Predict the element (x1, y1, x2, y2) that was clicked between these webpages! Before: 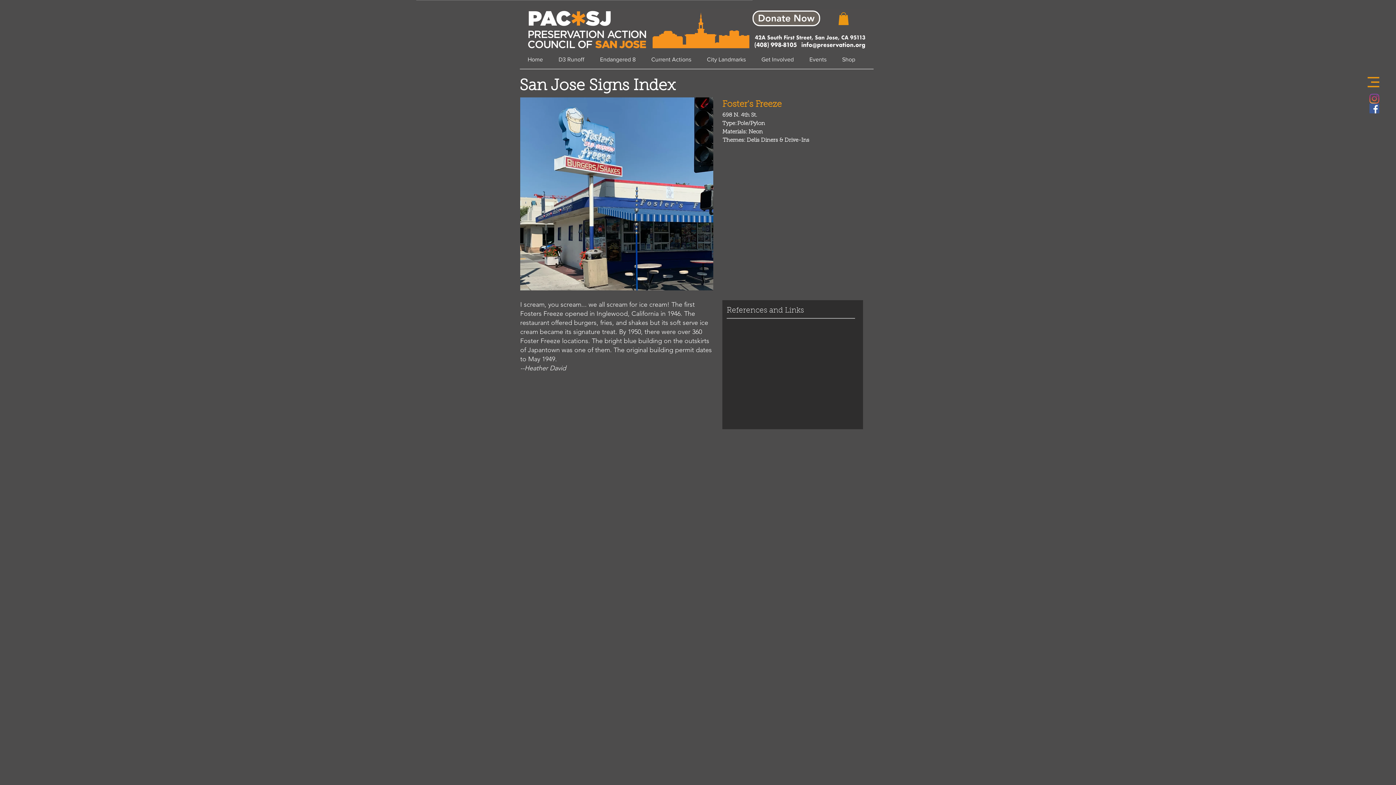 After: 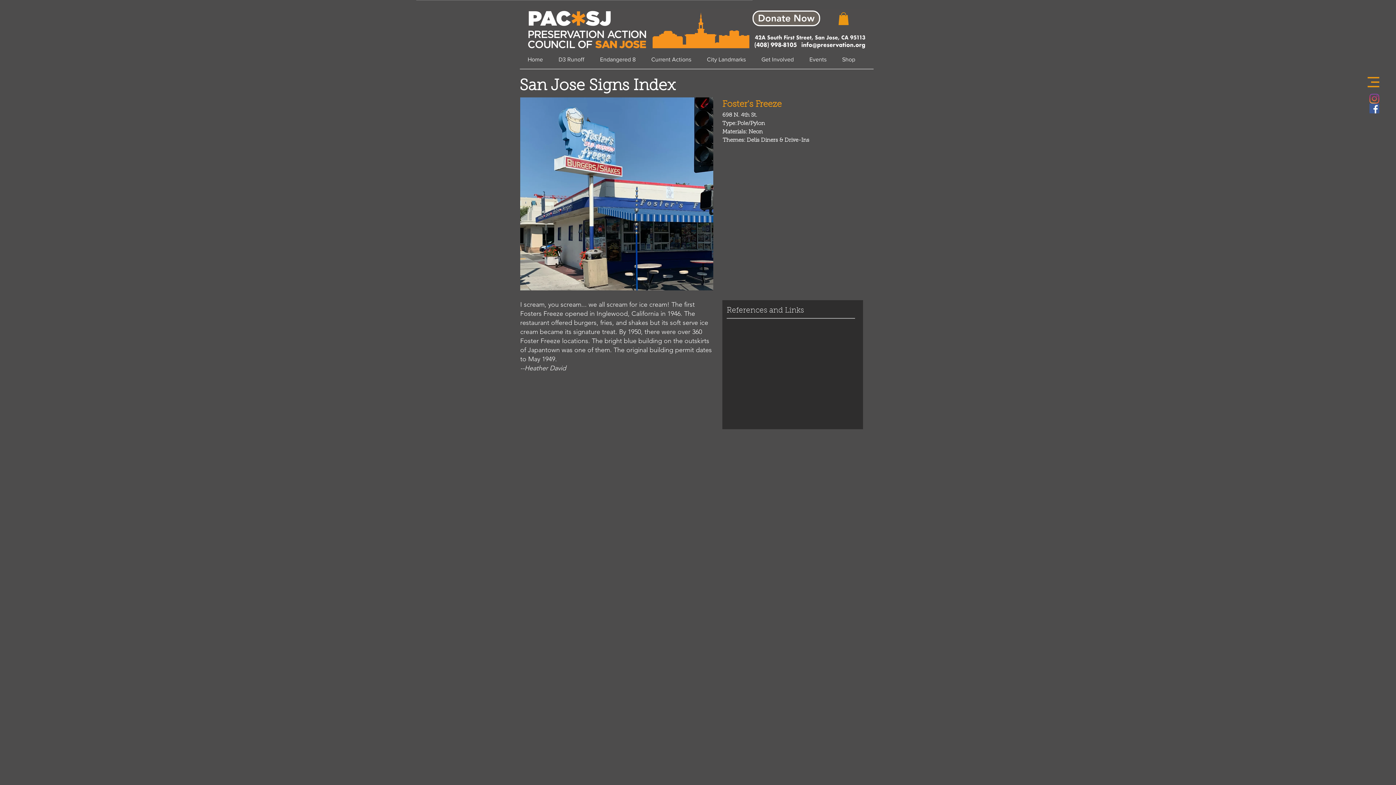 Action: bbox: (838, 12, 849, 24)